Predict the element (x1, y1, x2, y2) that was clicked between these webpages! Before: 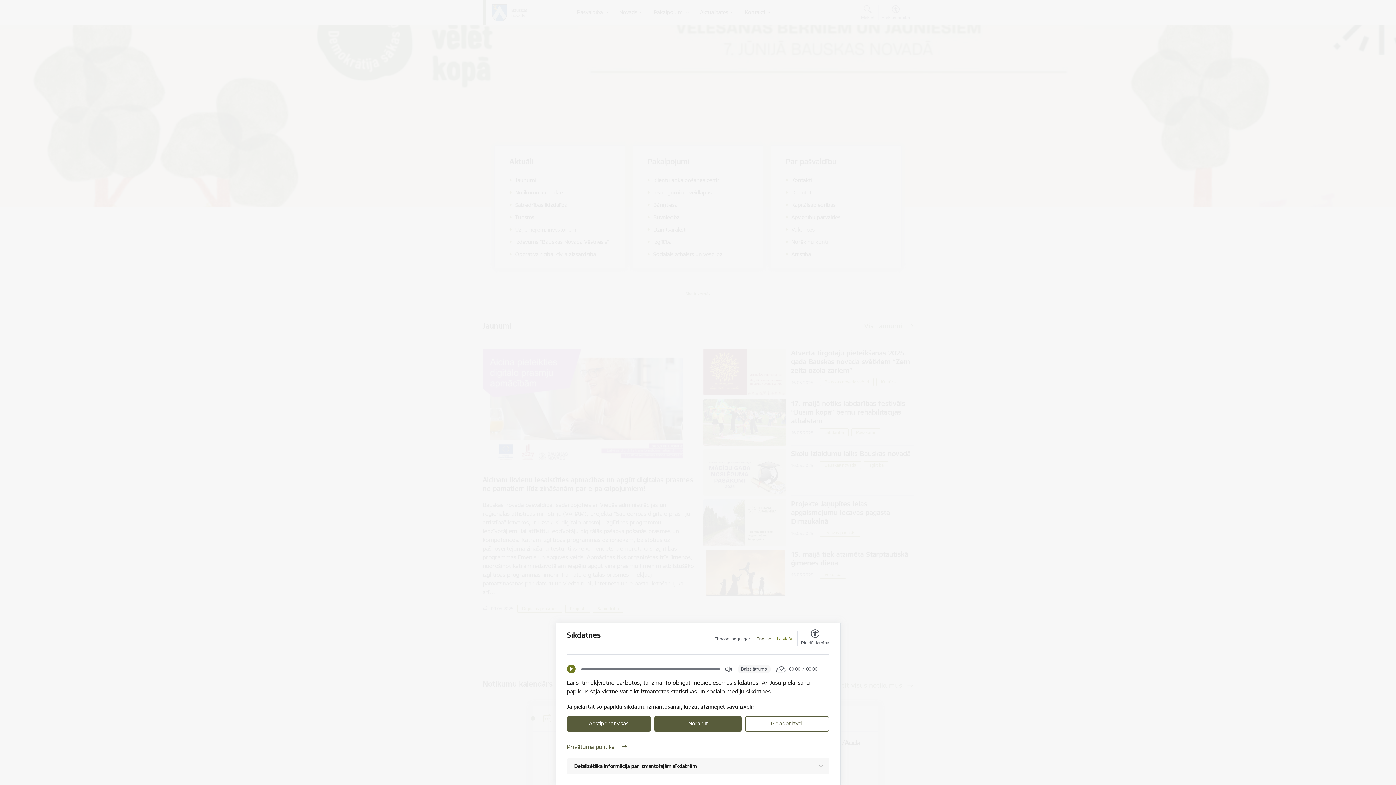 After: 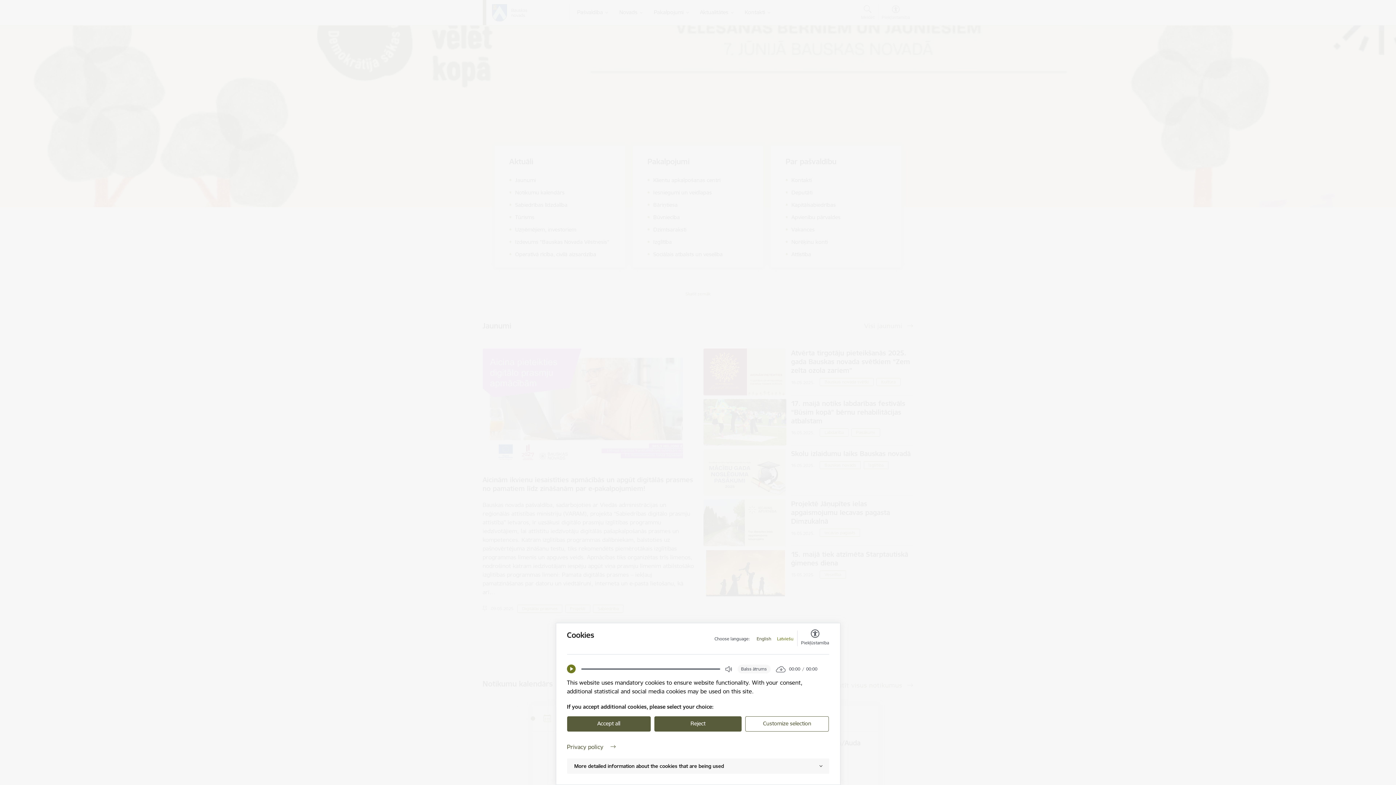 Action: label: English bbox: (756, 636, 771, 642)